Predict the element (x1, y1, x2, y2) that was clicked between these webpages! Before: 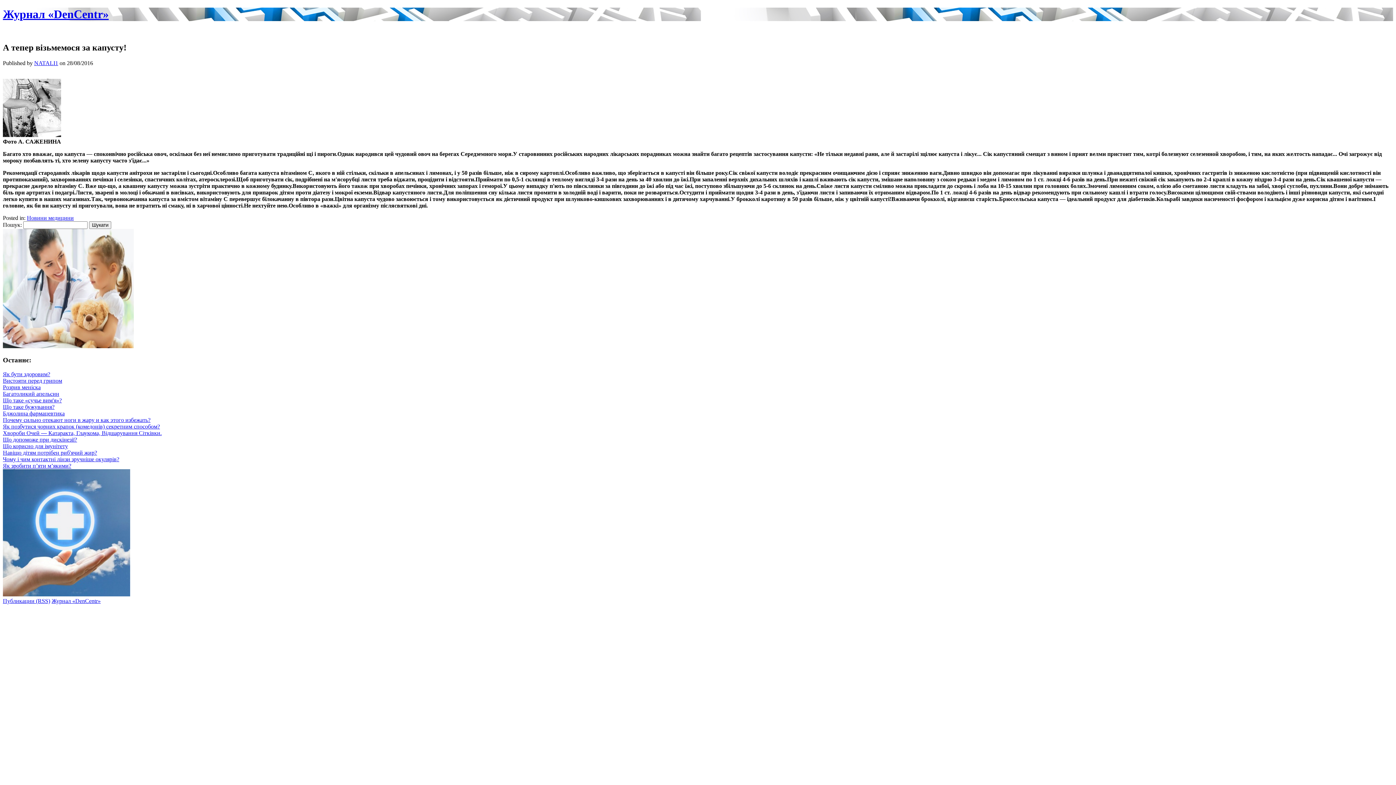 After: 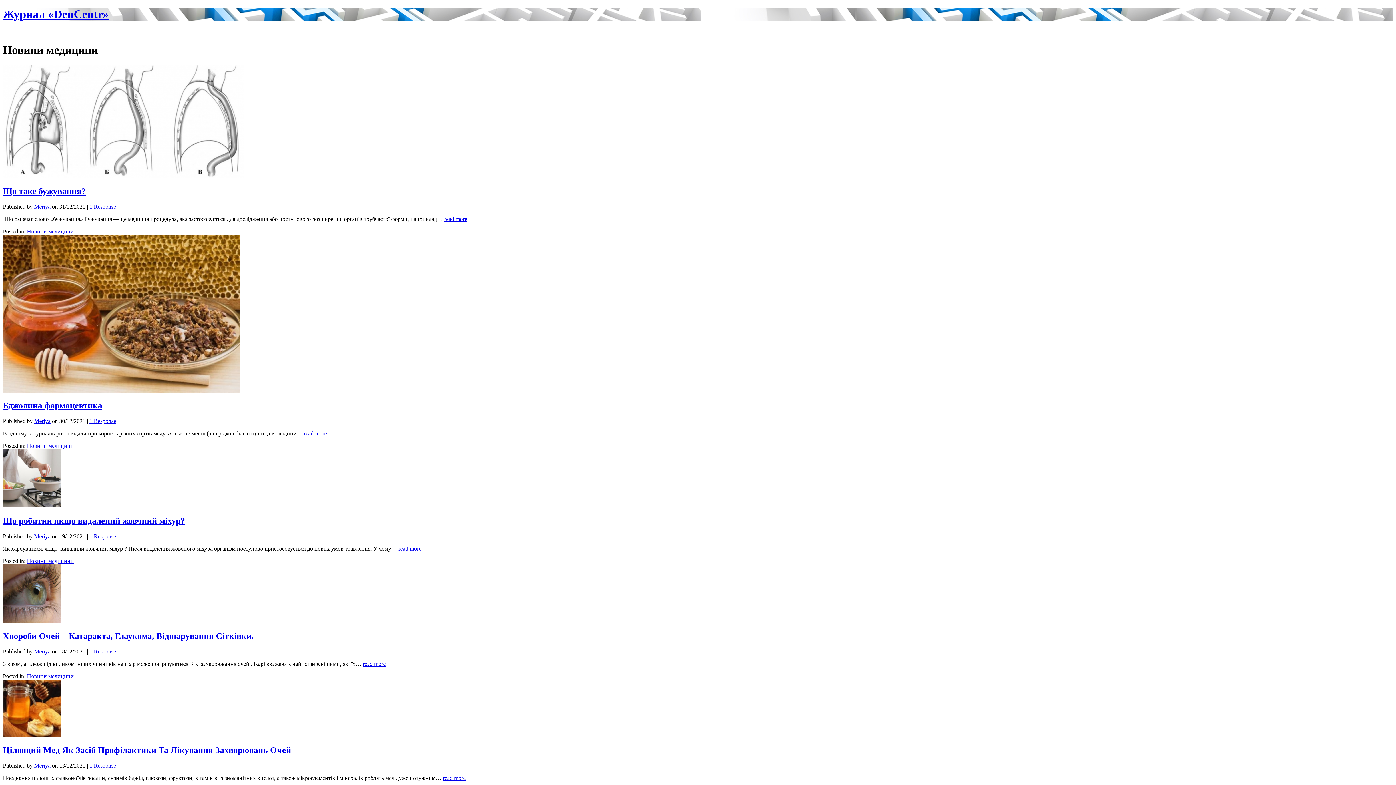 Action: label: Новини медицини bbox: (26, 214, 73, 220)